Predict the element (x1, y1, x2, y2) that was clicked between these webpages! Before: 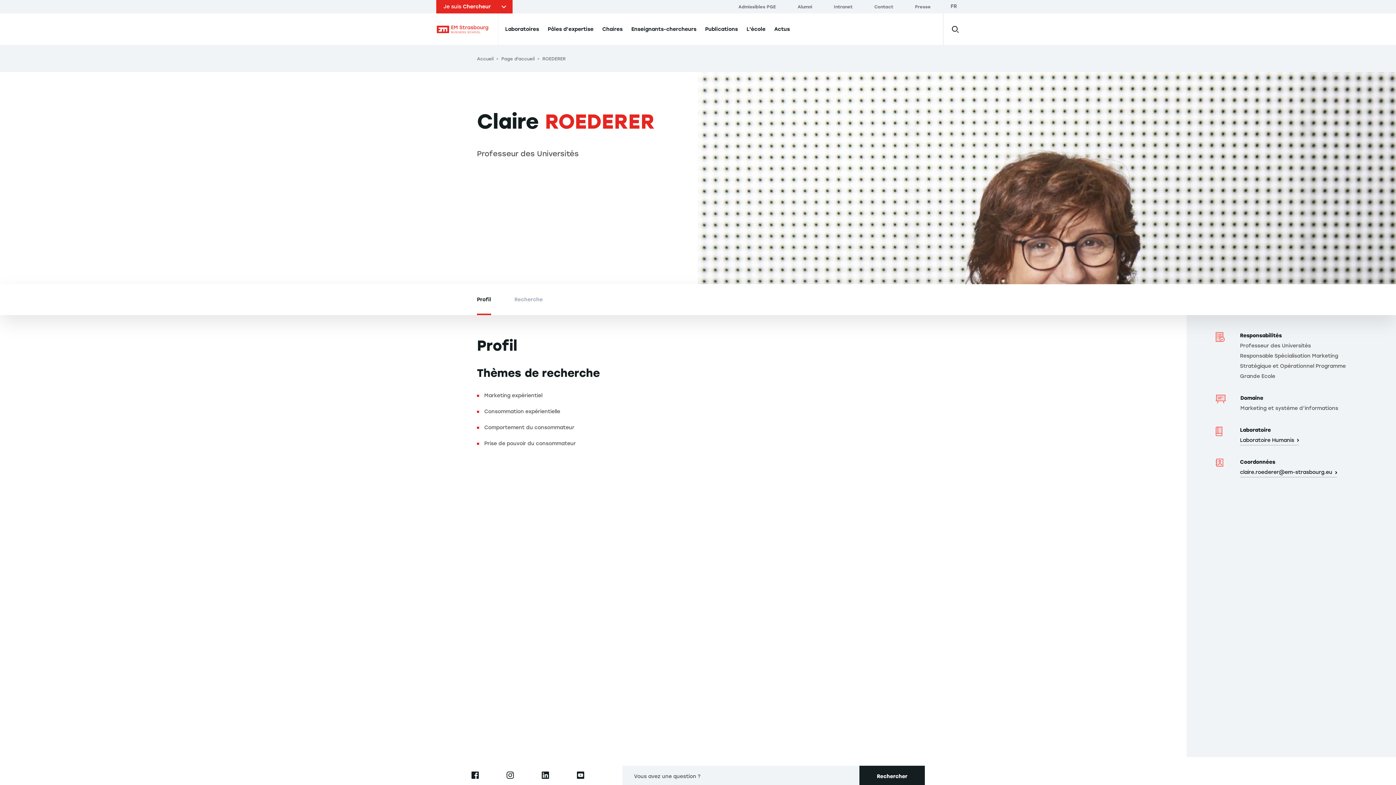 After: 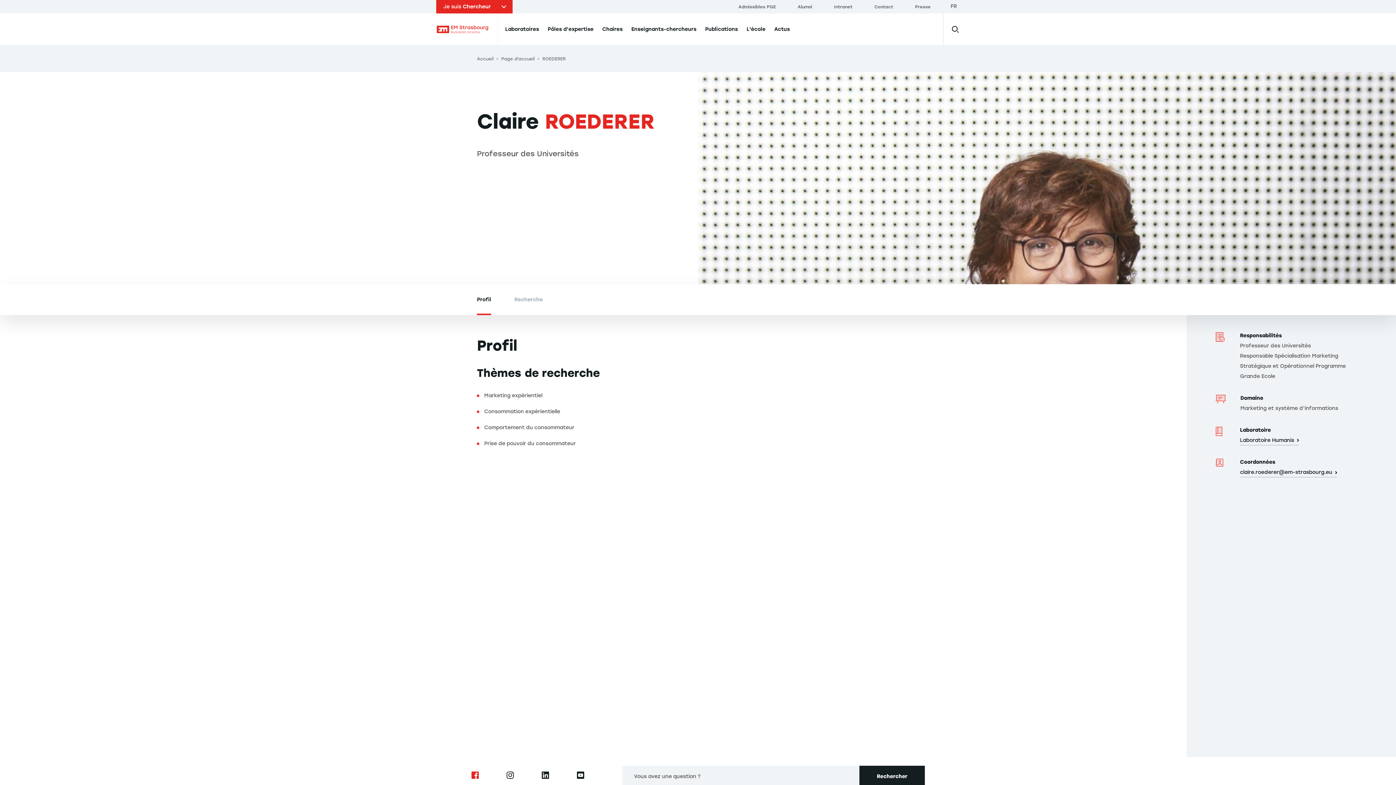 Action: bbox: (471, 774, 479, 781)